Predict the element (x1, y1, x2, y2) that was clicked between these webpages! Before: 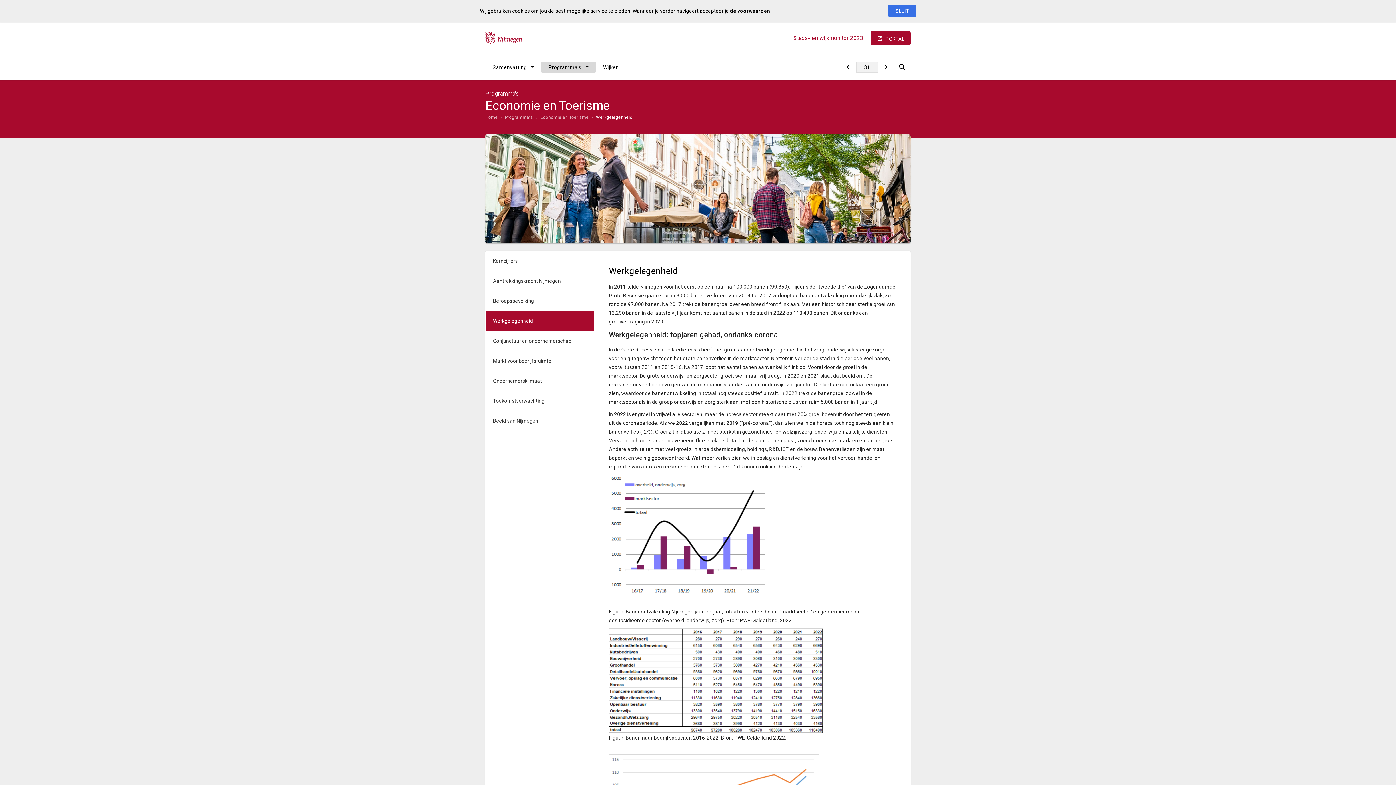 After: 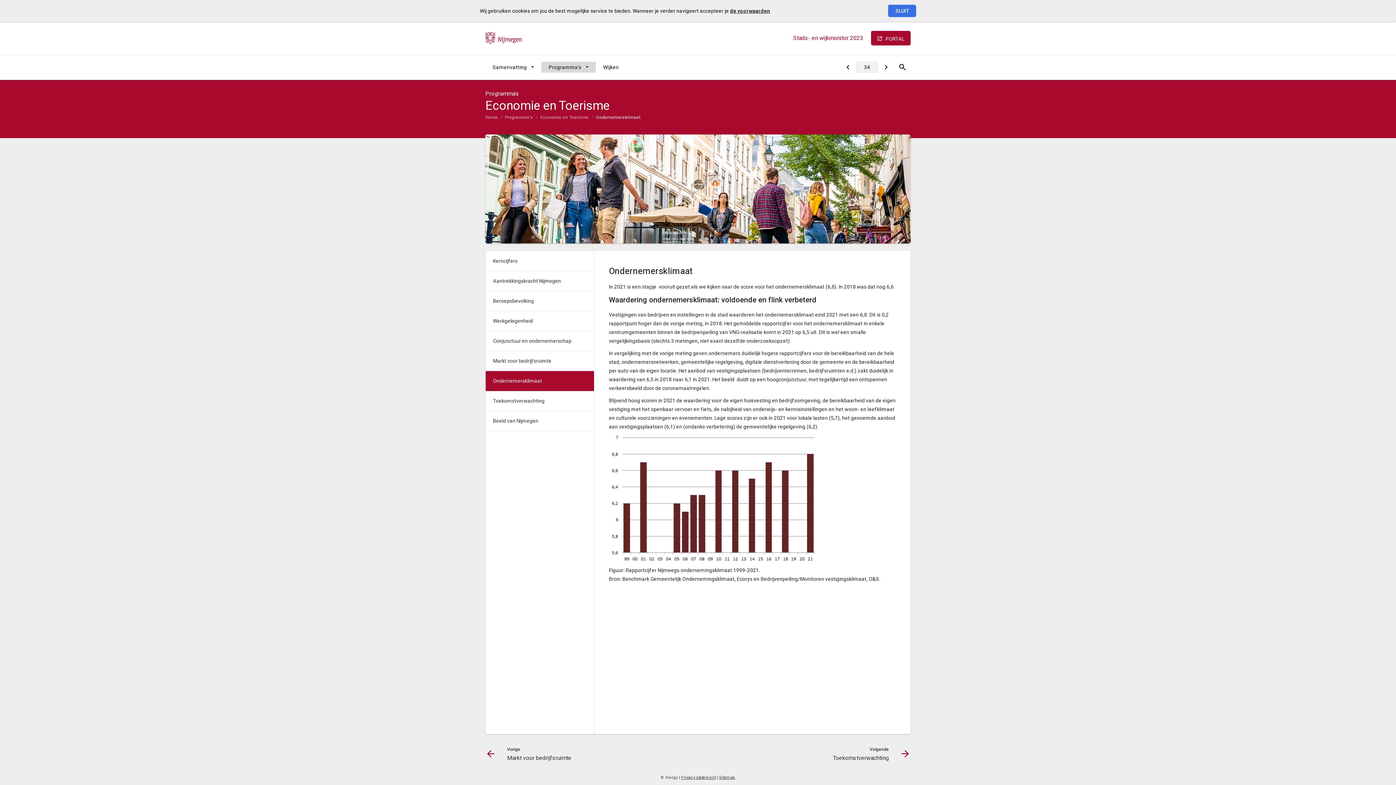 Action: bbox: (485, 371, 594, 391) label: Ondernemersklimaat